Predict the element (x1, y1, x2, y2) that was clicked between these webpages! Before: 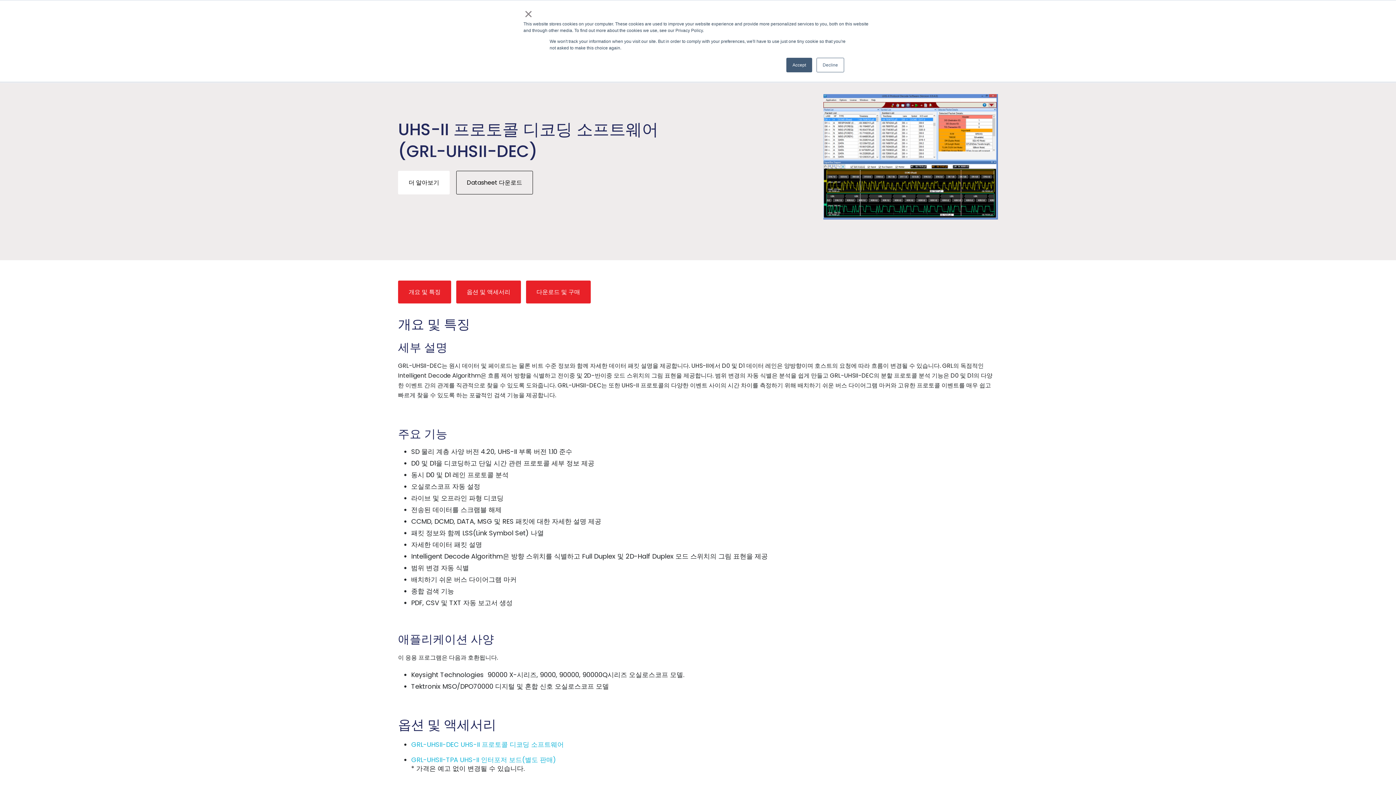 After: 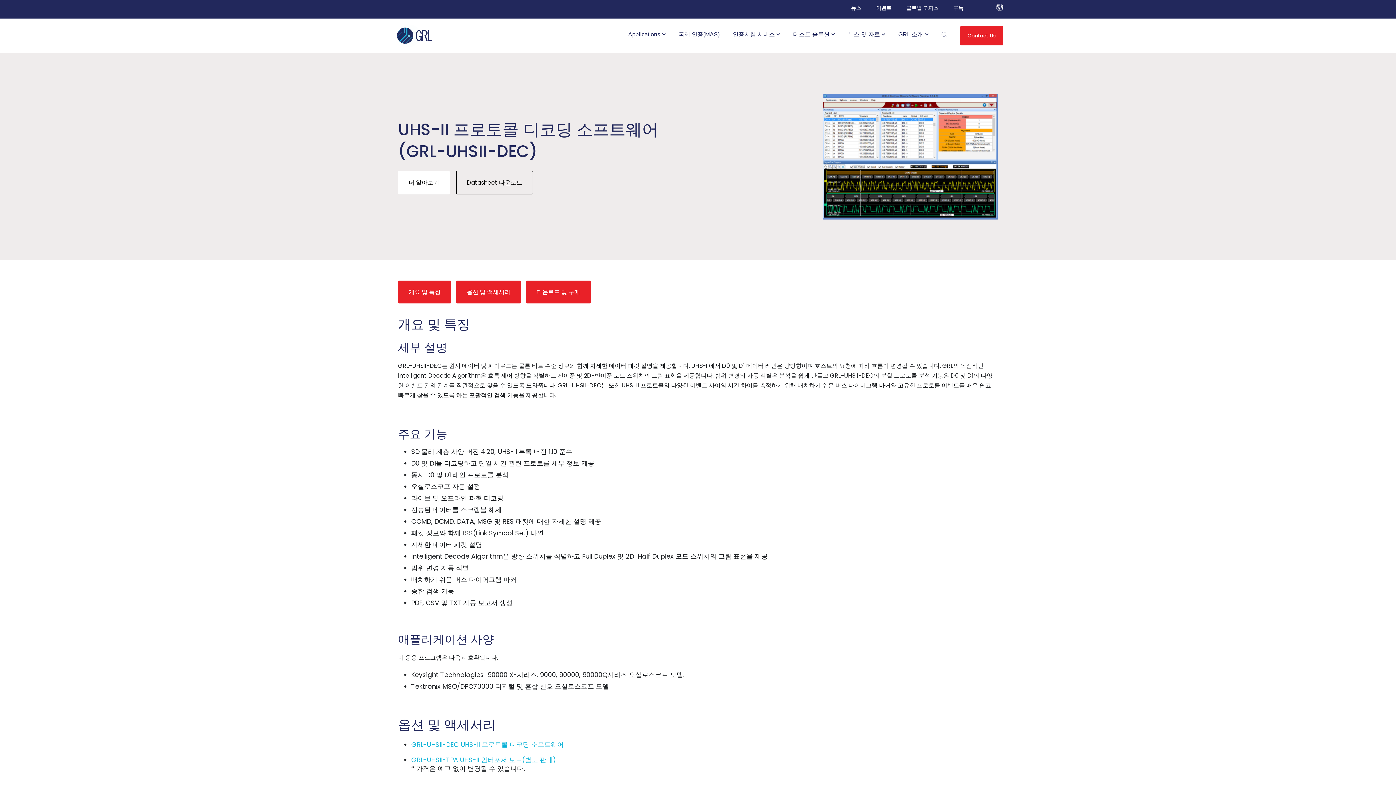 Action: bbox: (523, 10, 533, 17) label: ×